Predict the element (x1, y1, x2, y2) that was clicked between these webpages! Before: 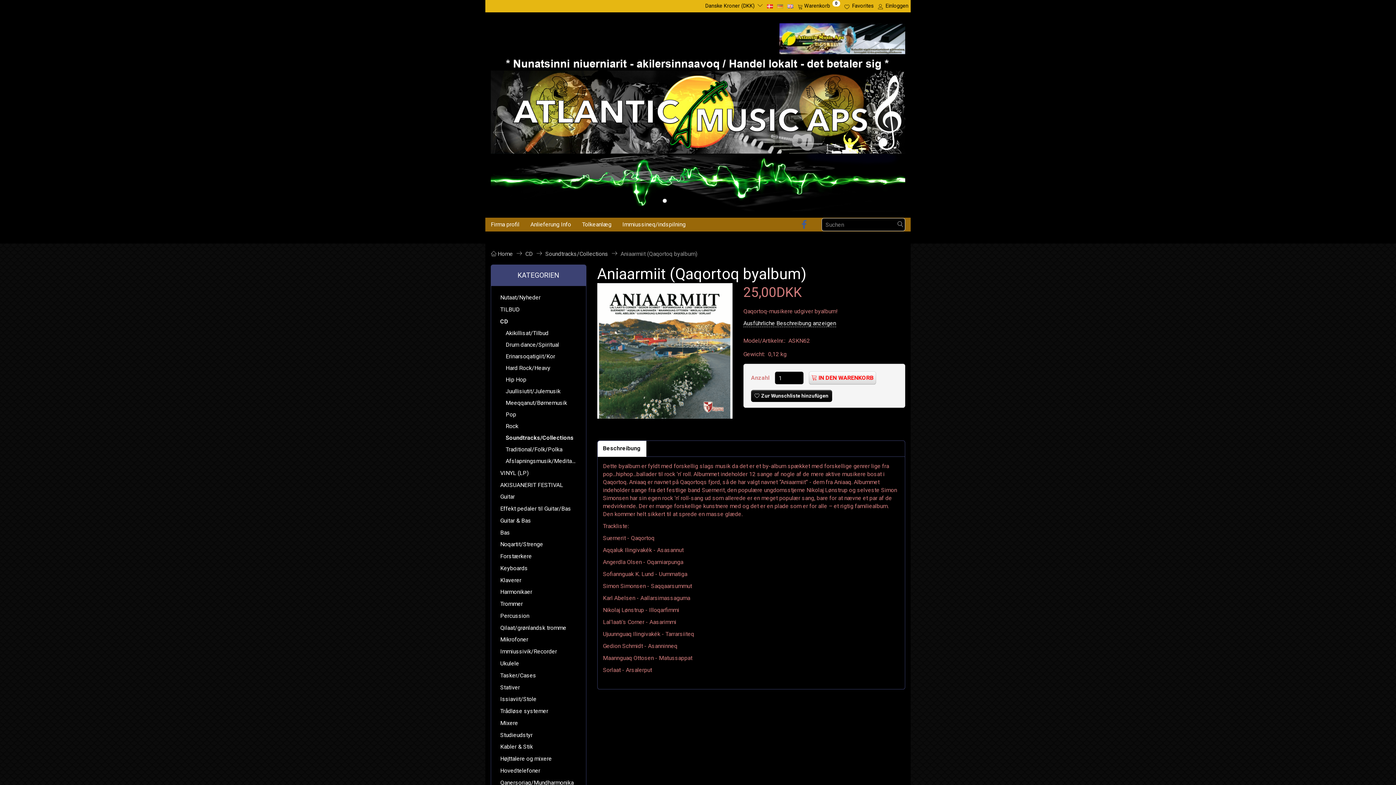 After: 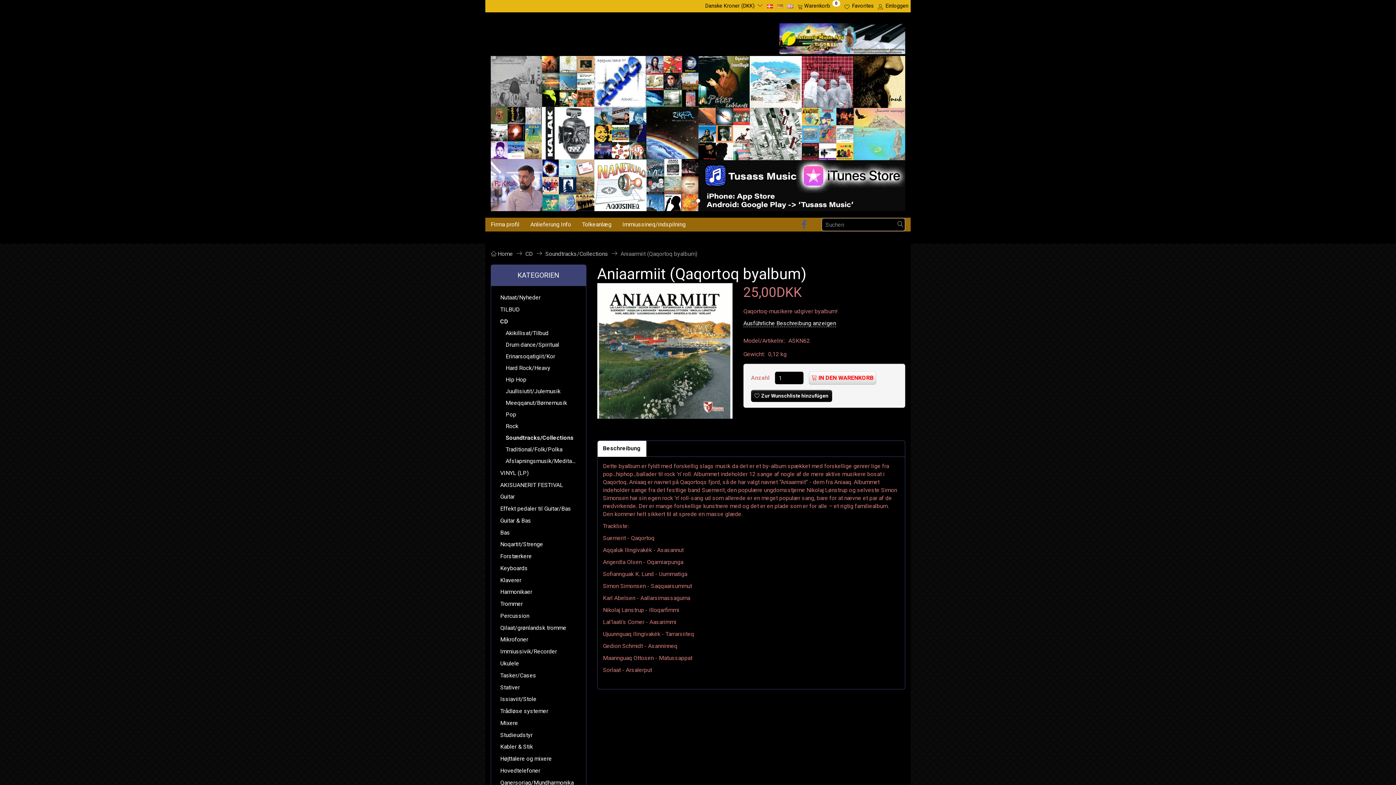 Action: bbox: (696, 198, 700, 202) label: 6